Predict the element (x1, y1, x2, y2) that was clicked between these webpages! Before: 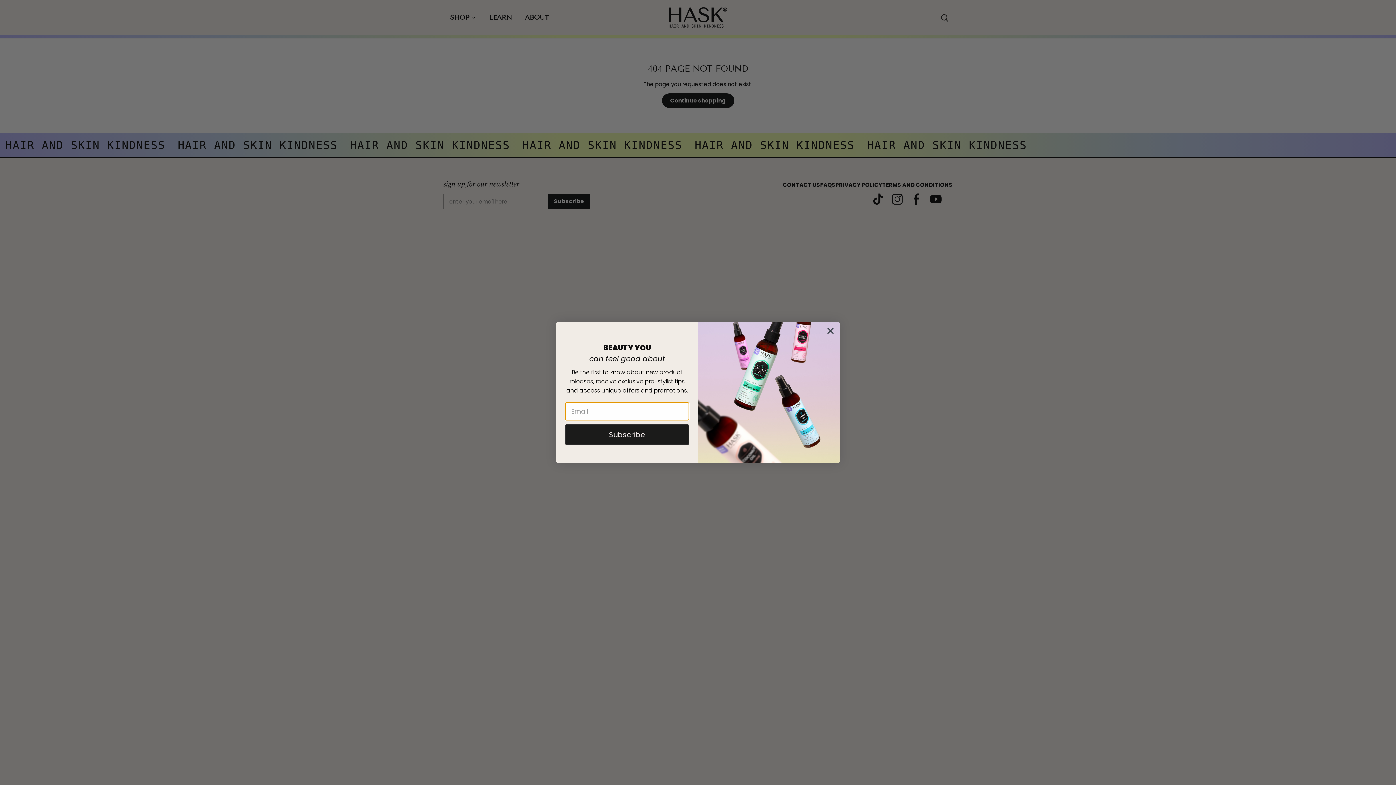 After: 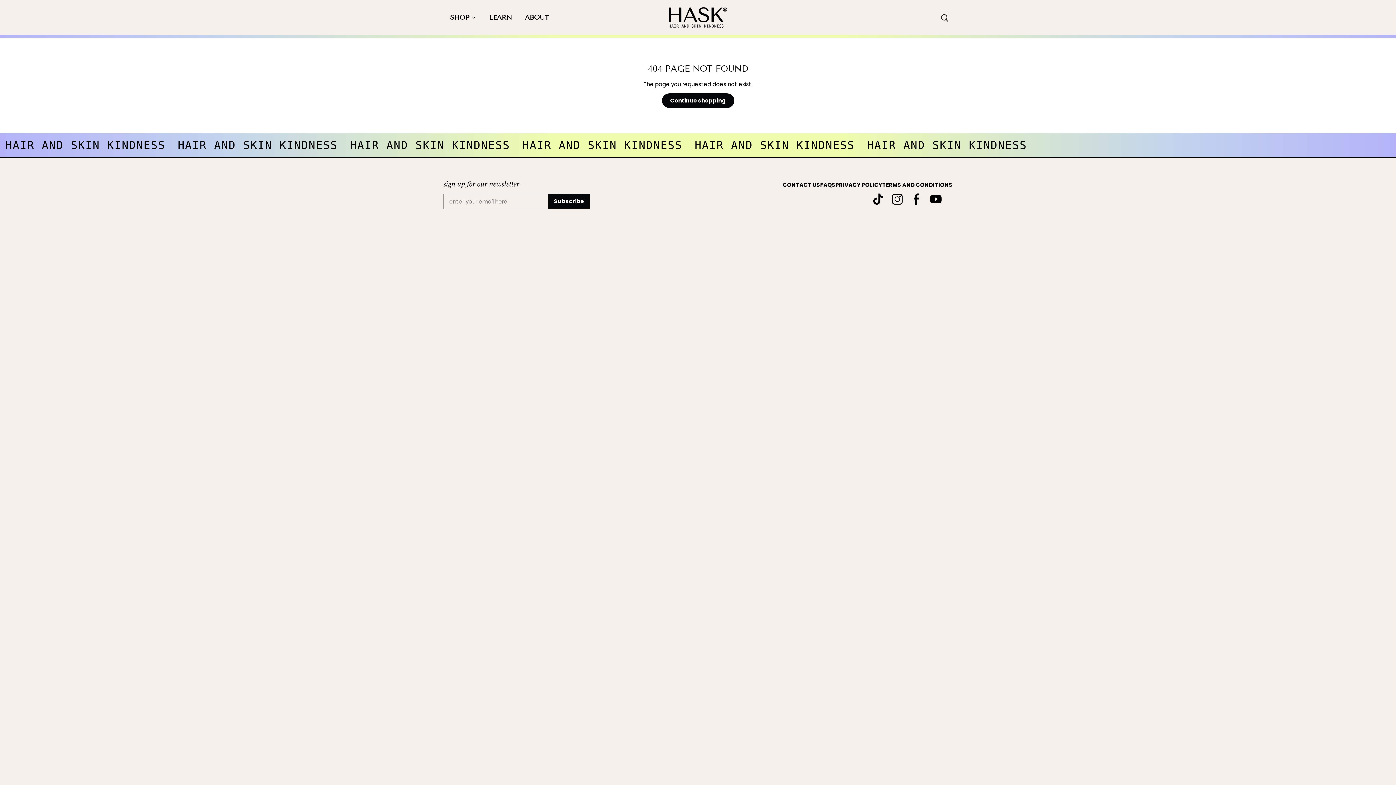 Action: bbox: (824, 324, 837, 337) label: Close dialog